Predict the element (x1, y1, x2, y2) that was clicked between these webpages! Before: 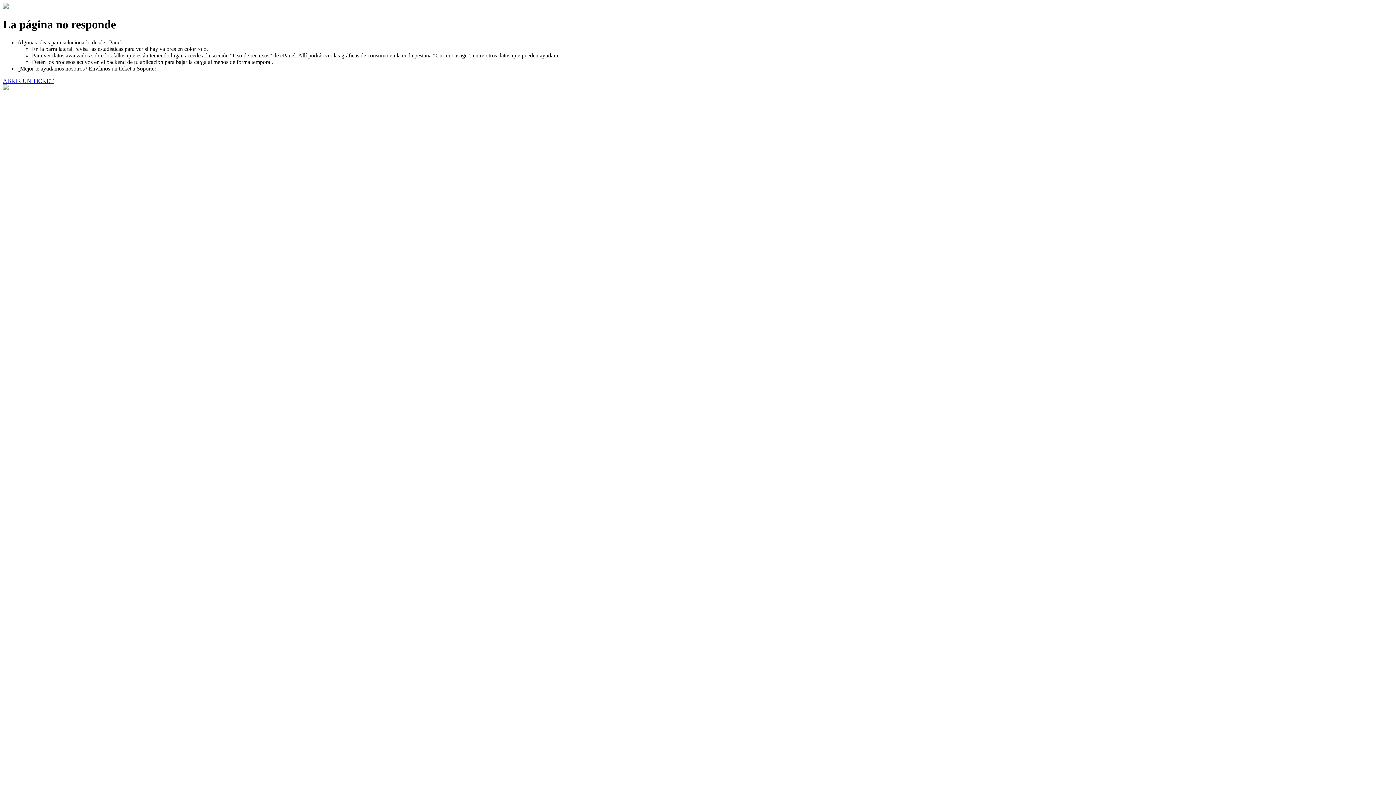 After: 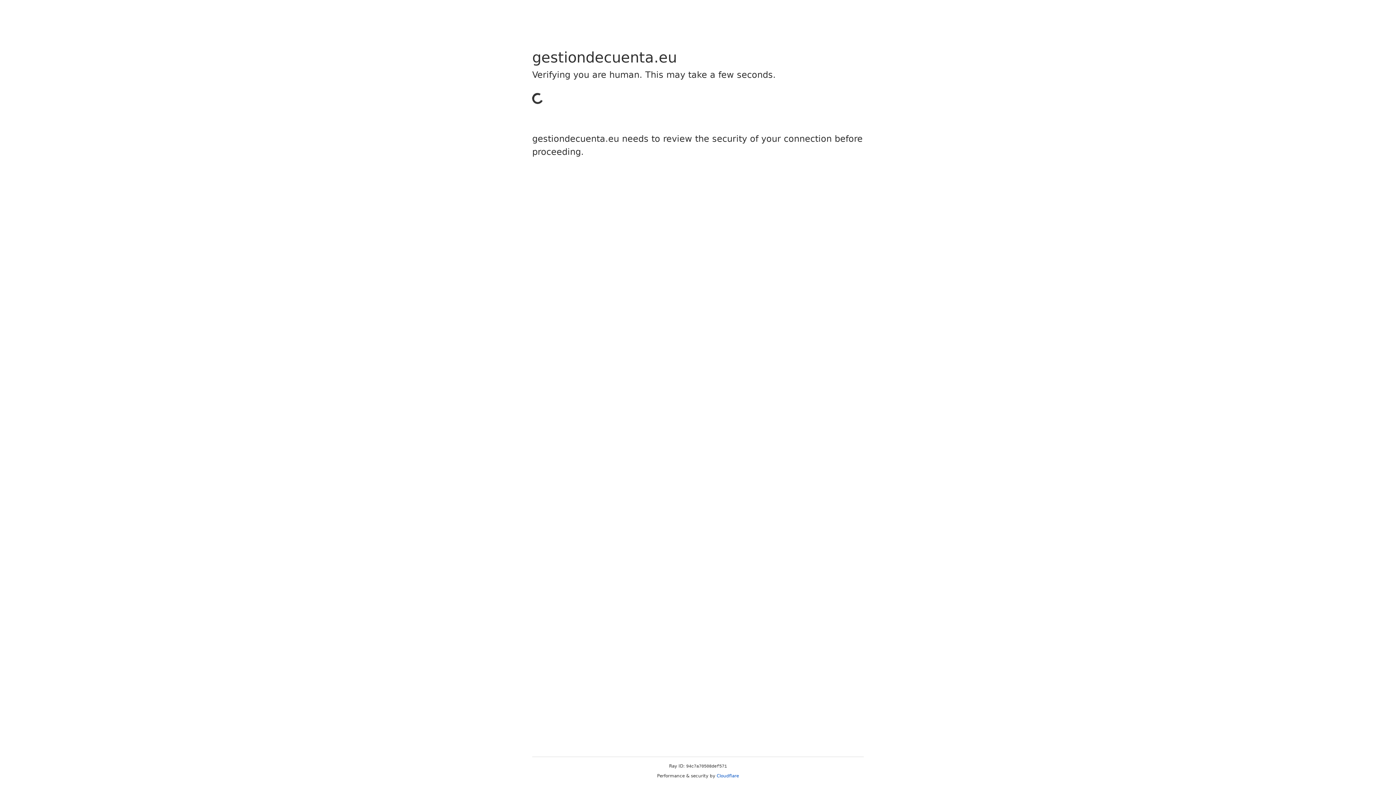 Action: label: ABRIR UN TICKET bbox: (2, 77, 53, 83)